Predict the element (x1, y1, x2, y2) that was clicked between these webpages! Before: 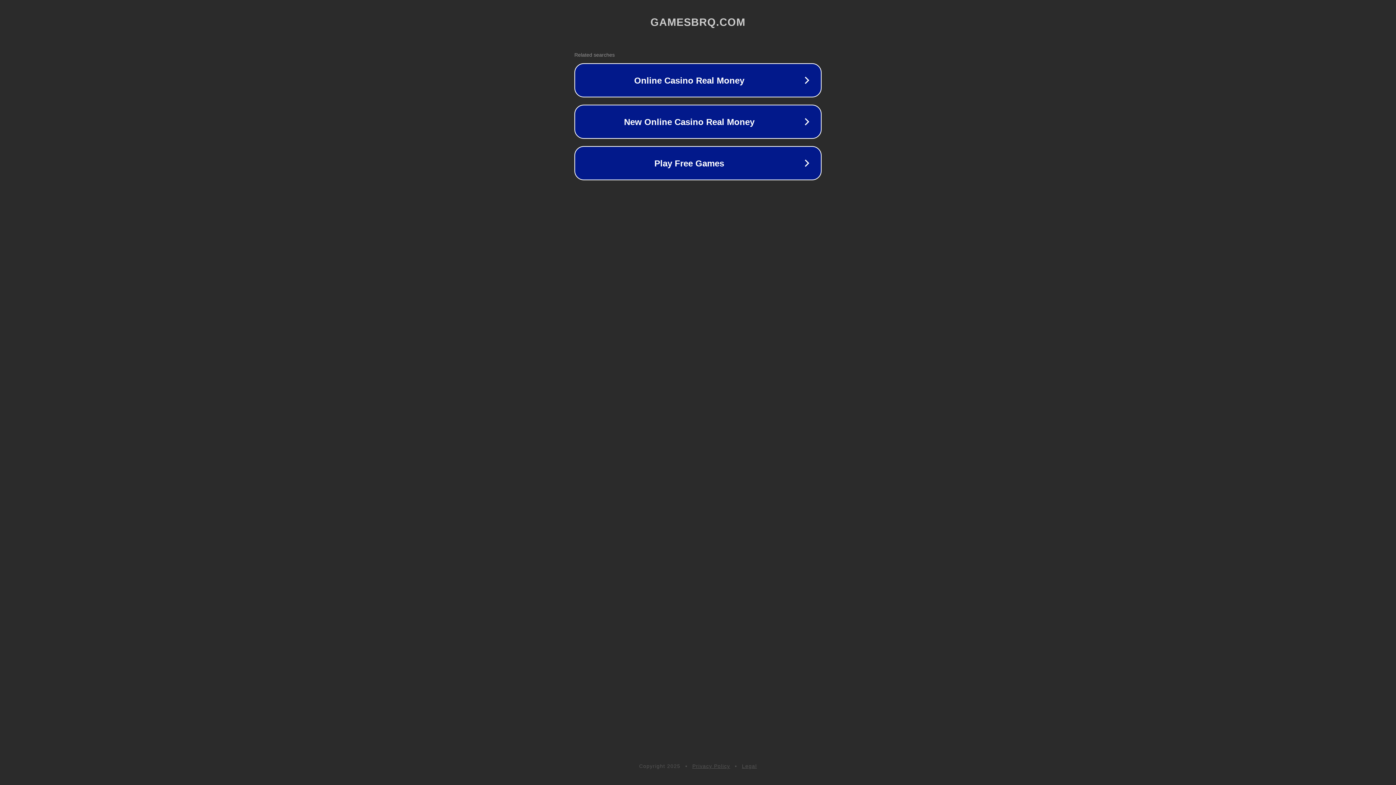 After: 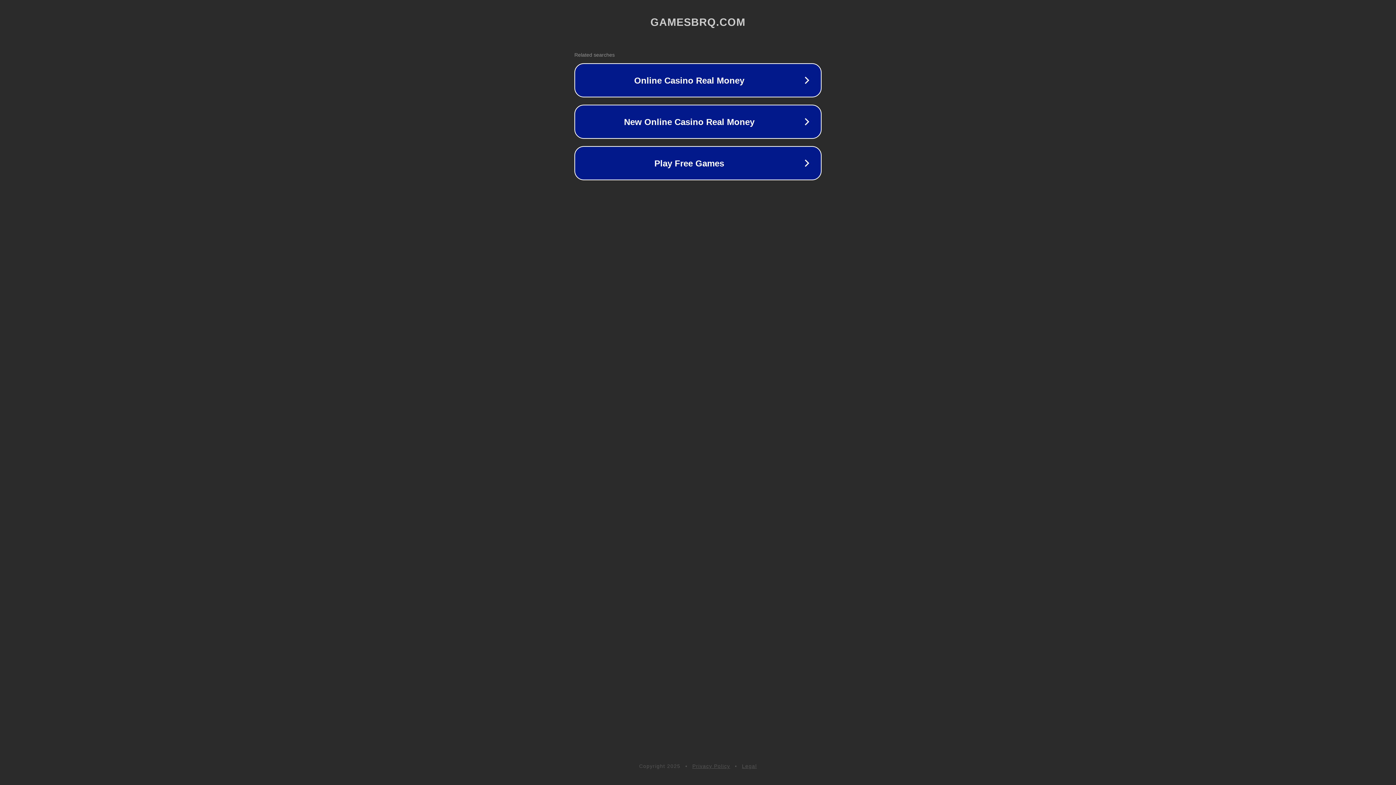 Action: label: Privacy Policy bbox: (692, 763, 730, 769)